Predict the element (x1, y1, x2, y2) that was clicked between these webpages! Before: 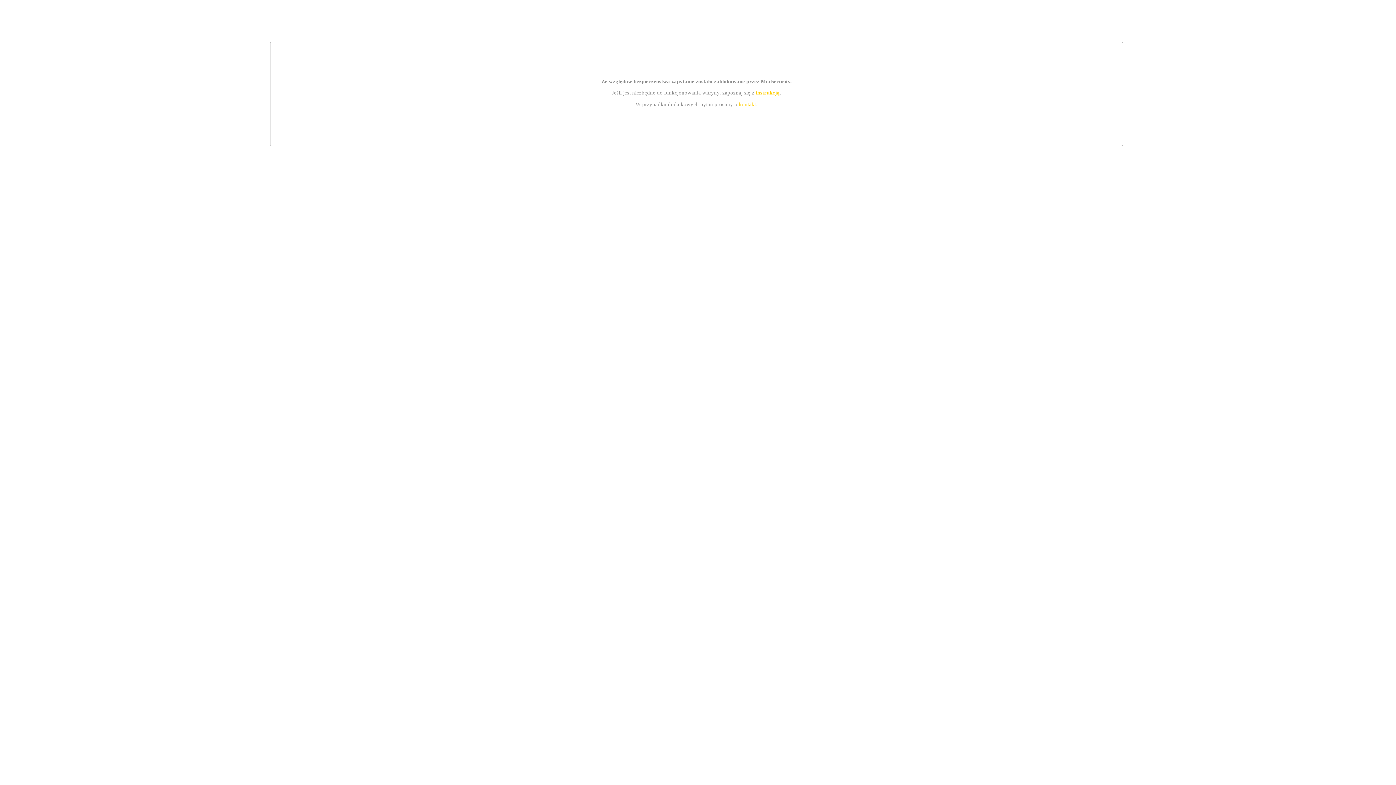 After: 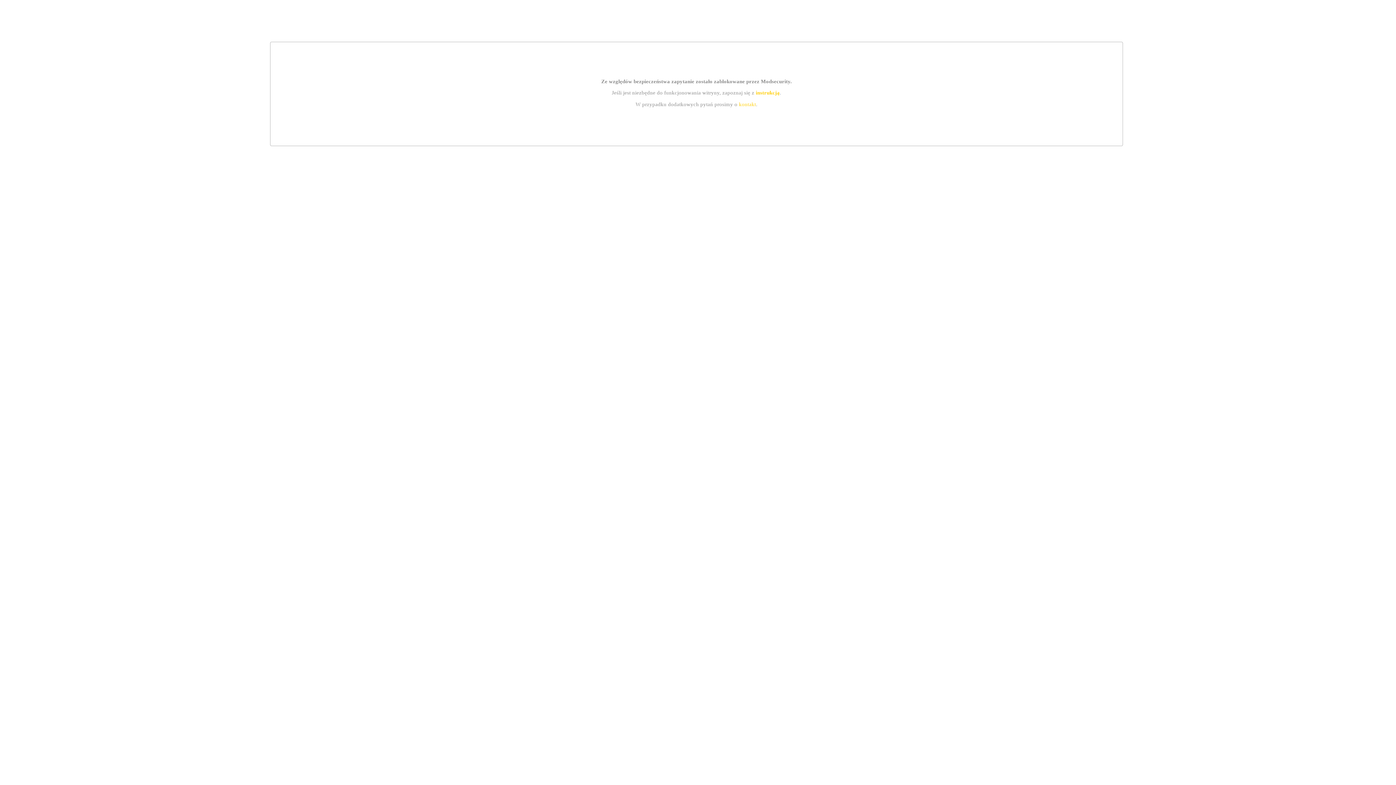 Action: label: instrukcją bbox: (755, 89, 779, 95)